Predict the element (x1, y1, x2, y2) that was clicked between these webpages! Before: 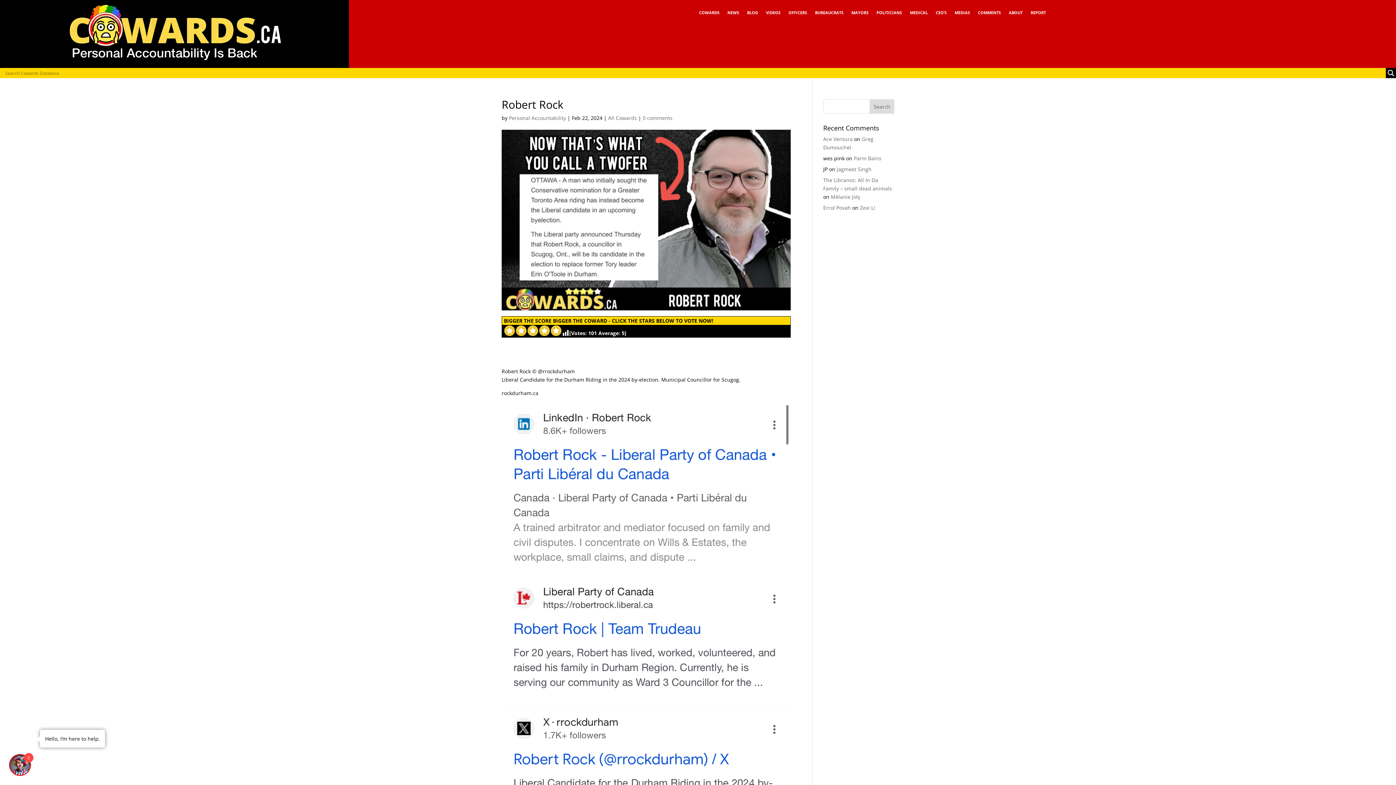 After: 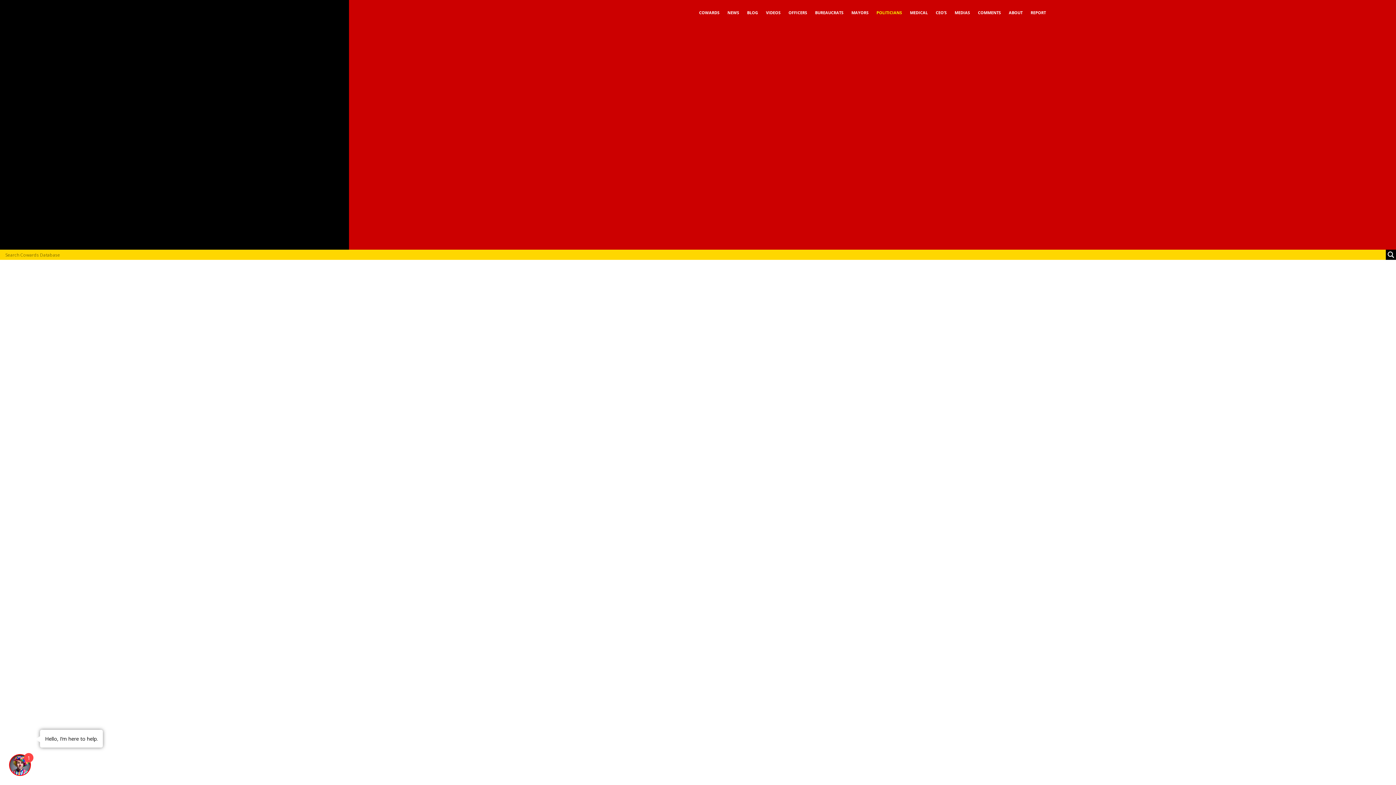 Action: label: POLITICIANS bbox: (876, 10, 902, 18)